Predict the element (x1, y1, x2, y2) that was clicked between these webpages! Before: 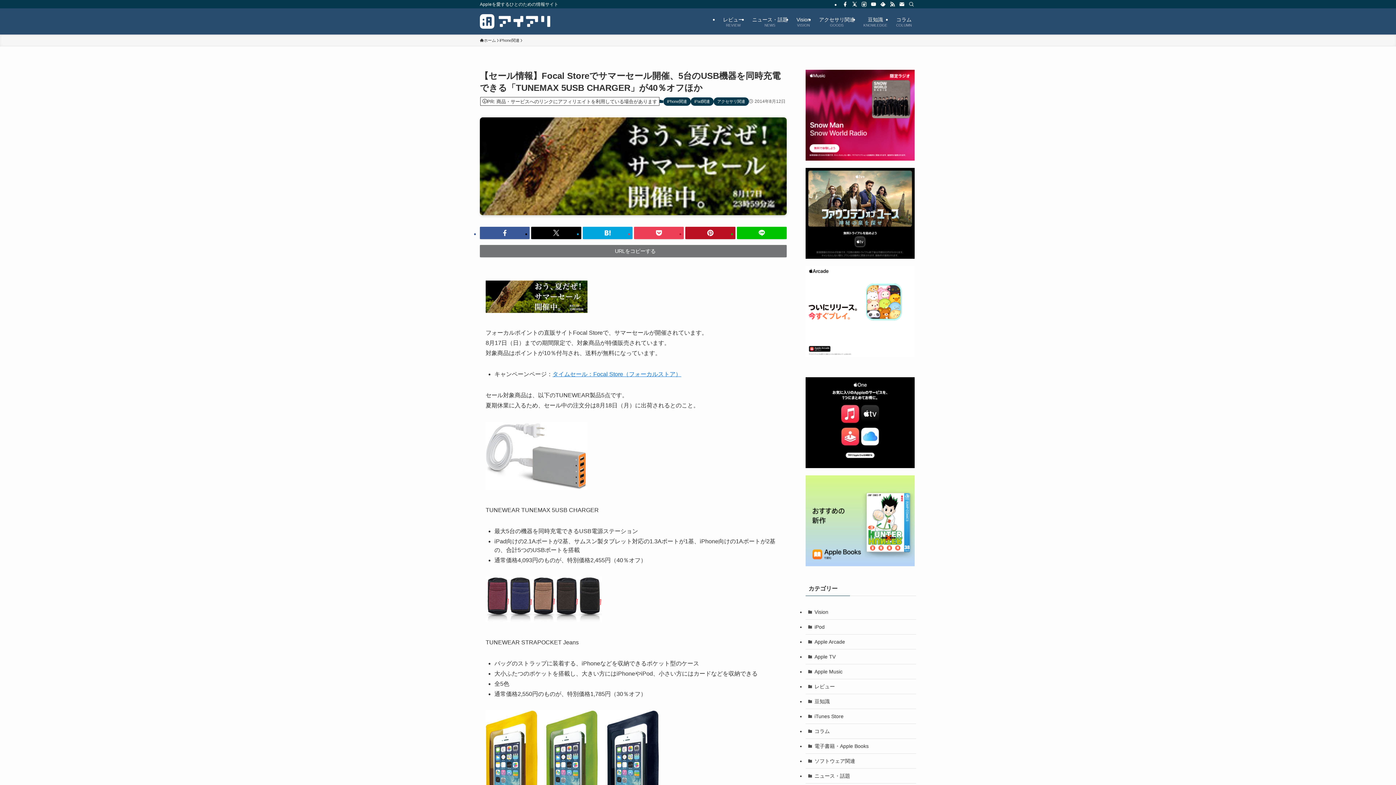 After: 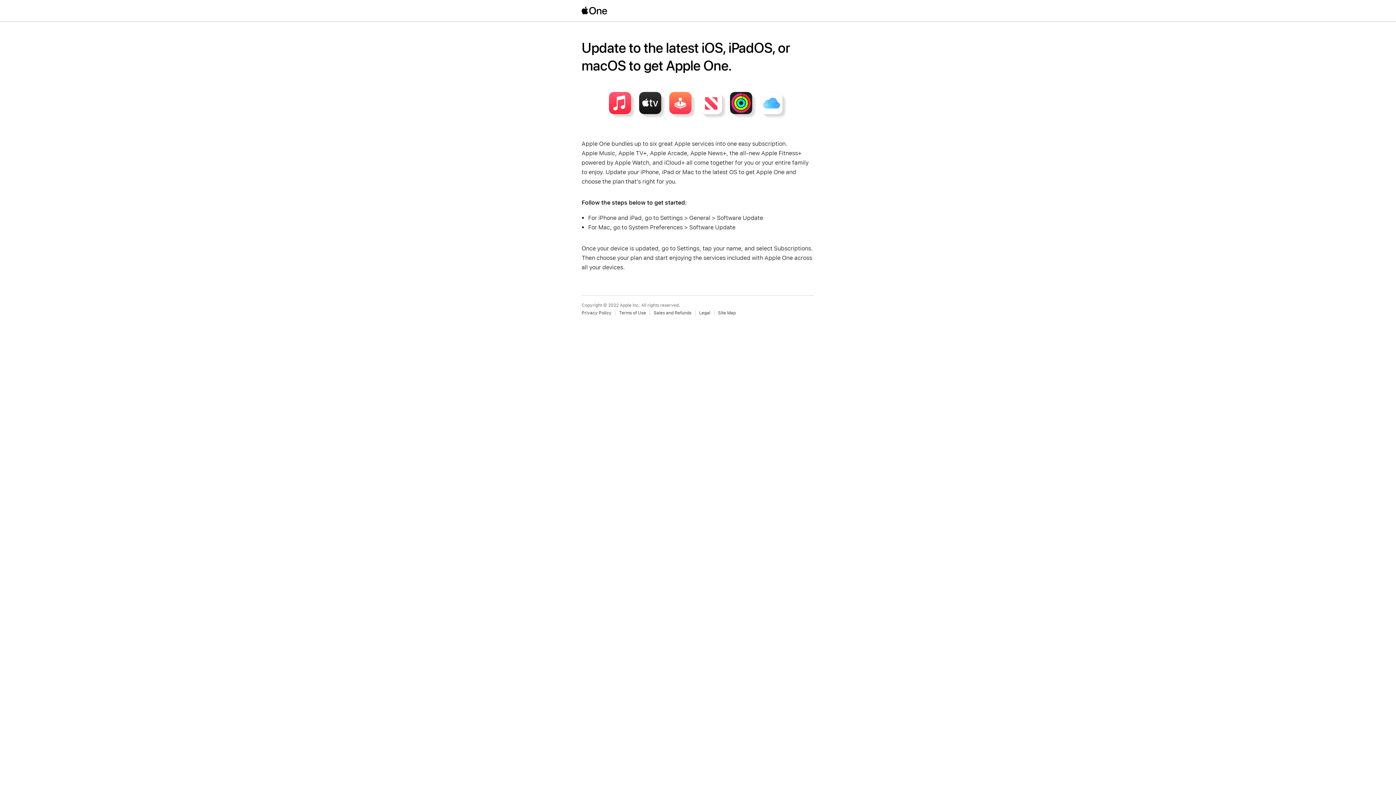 Action: bbox: (805, 463, 914, 469)